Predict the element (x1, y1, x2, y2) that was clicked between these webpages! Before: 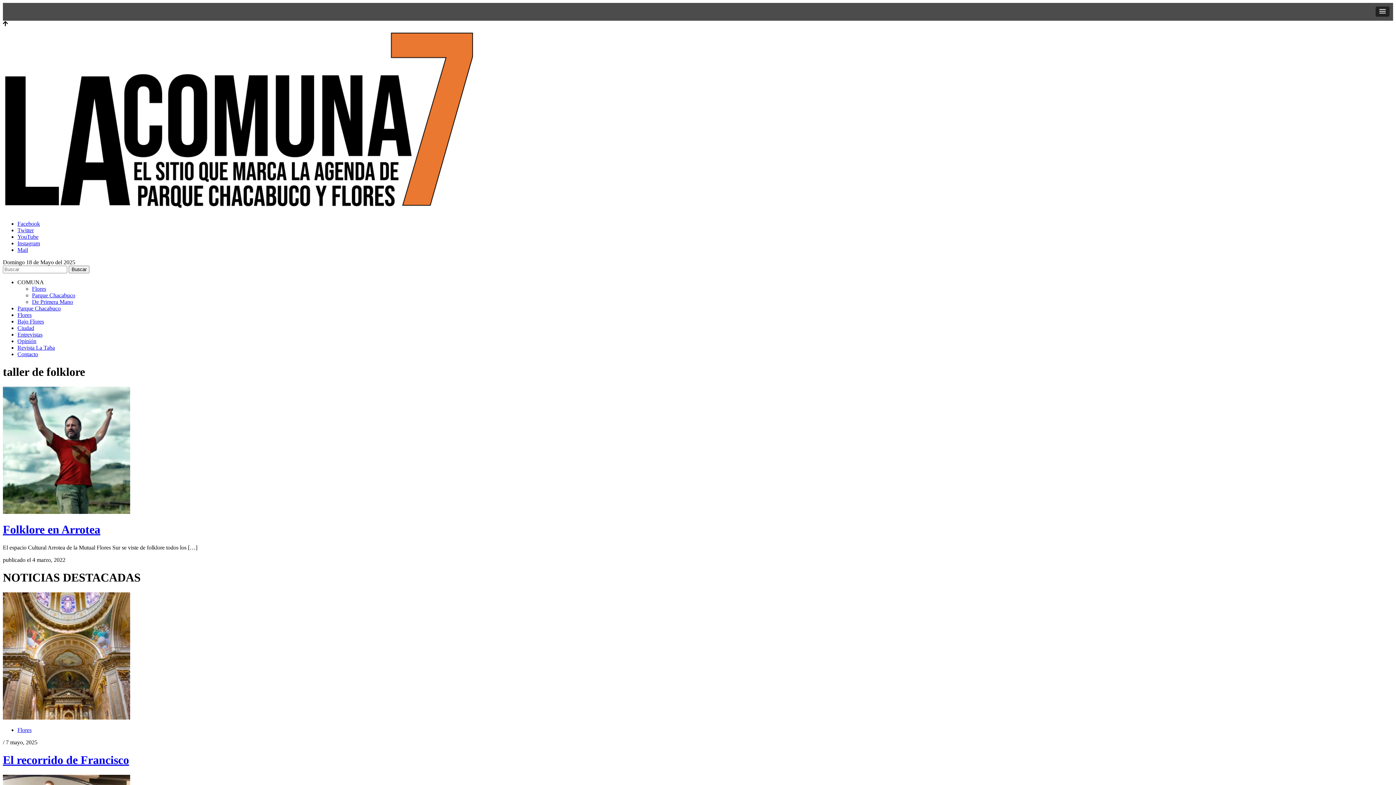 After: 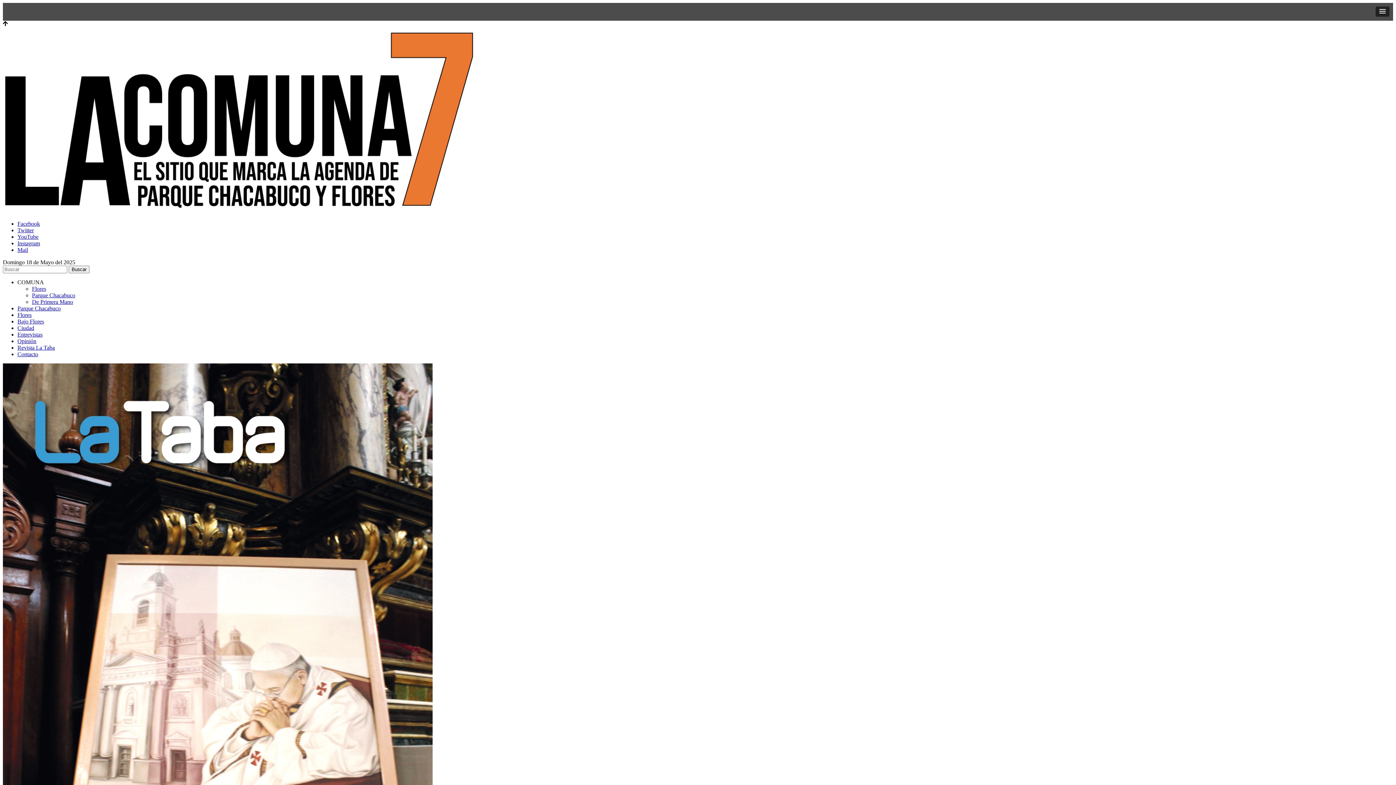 Action: bbox: (17, 344, 54, 350) label: Revista La Taba